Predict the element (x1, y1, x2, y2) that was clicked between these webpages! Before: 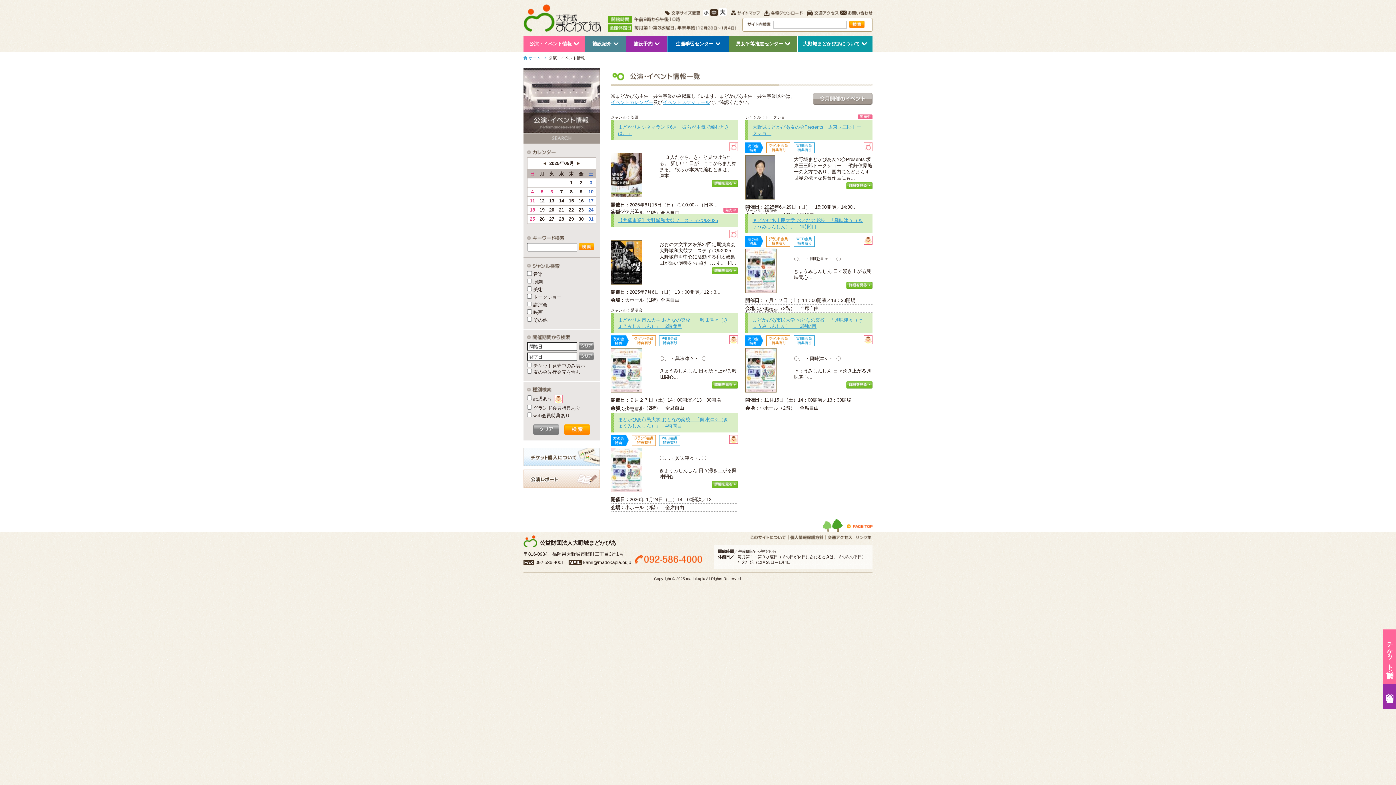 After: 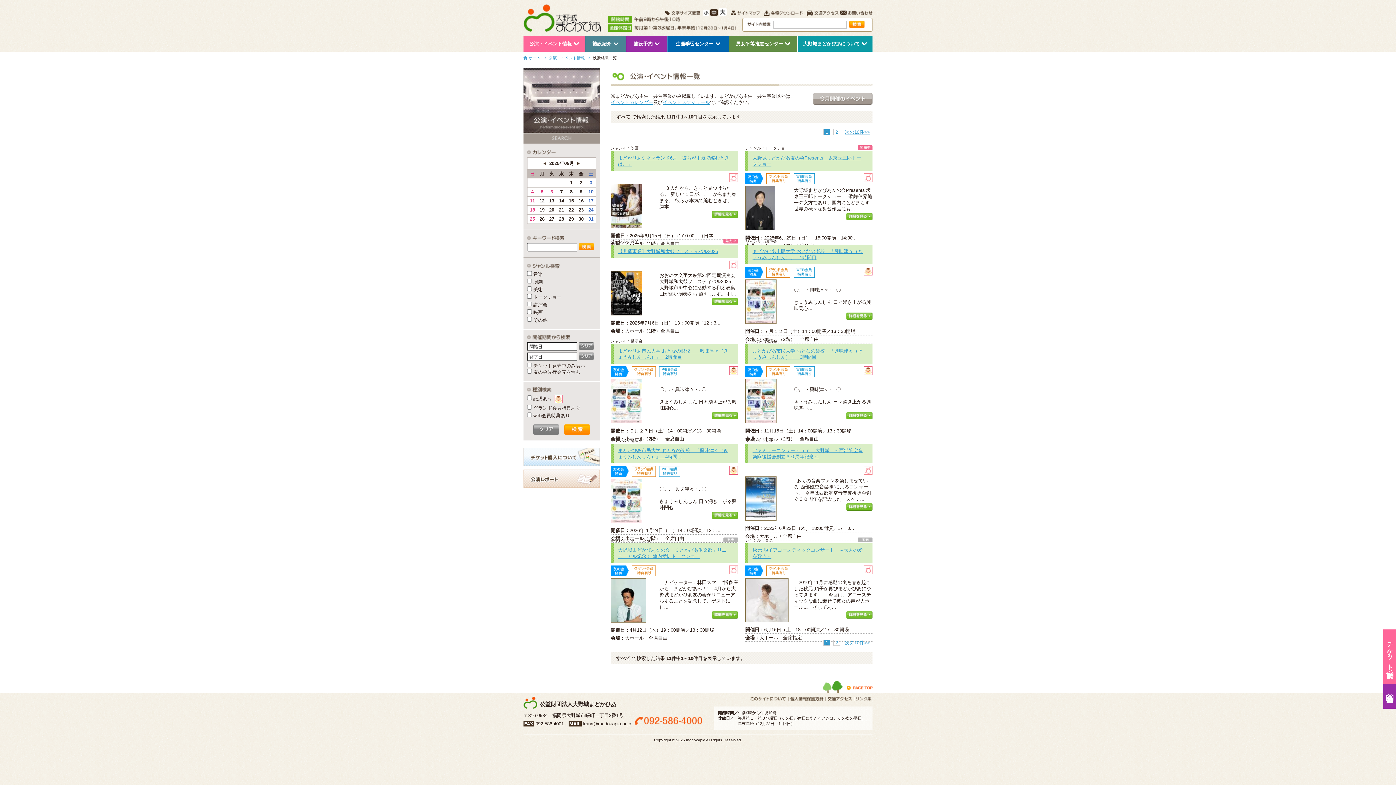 Action: bbox: (562, 424, 592, 430)